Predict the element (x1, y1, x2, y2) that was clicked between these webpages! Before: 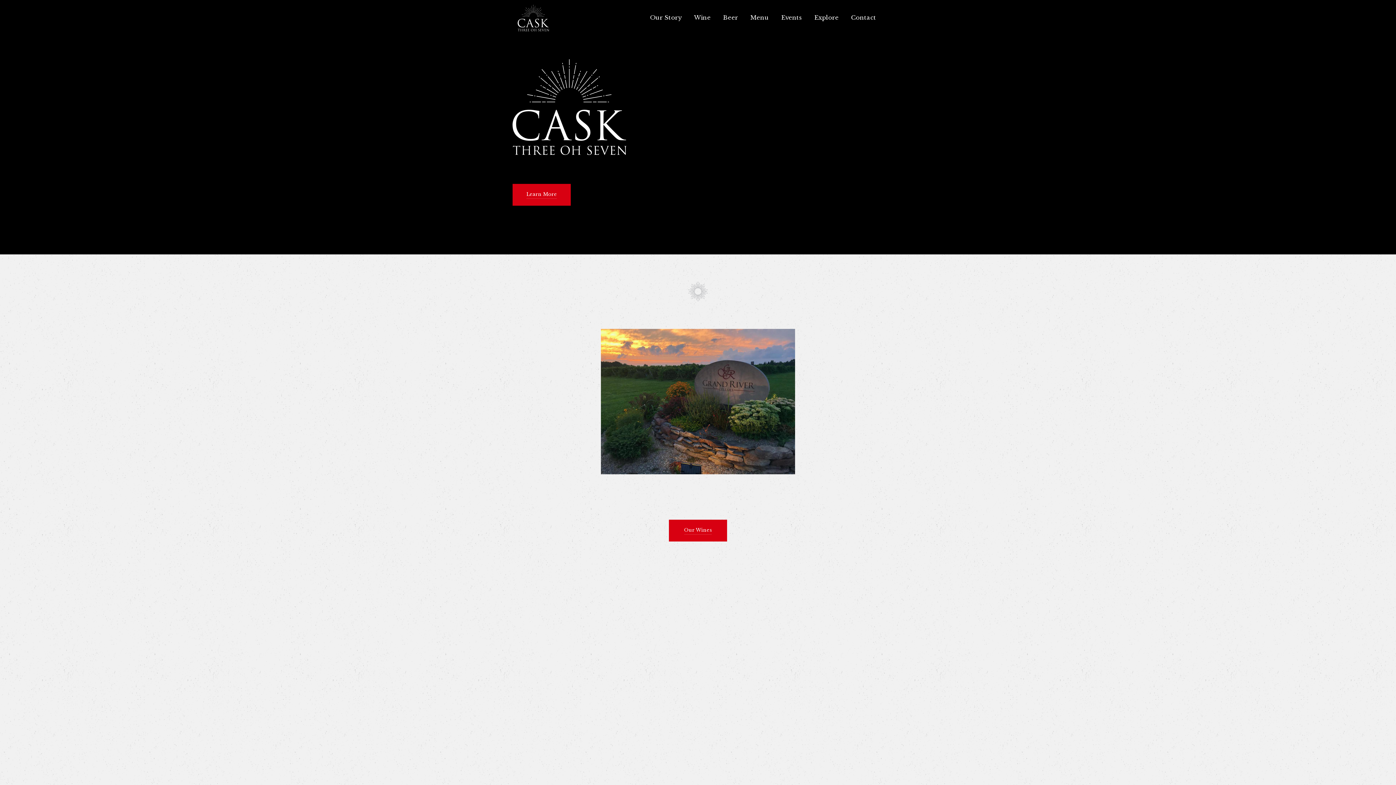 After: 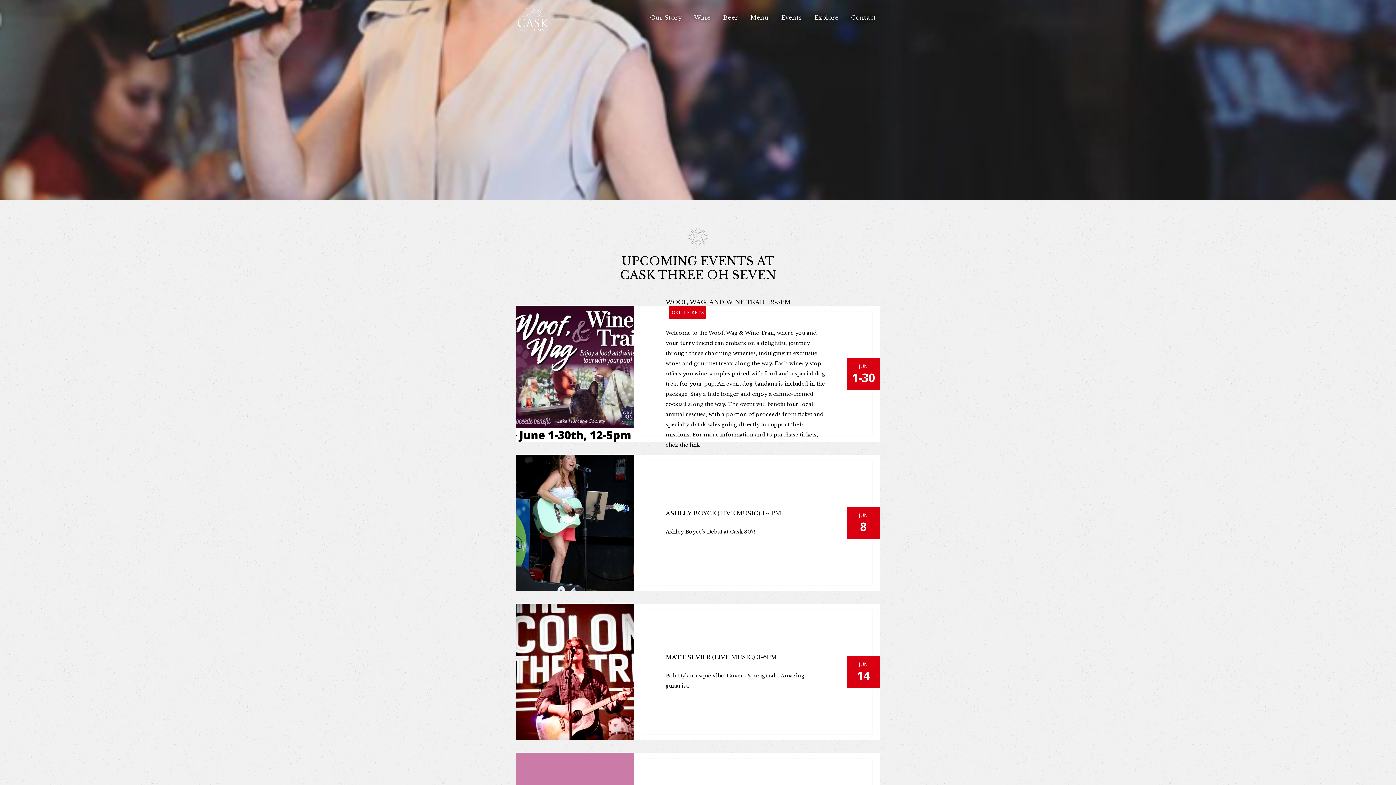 Action: bbox: (781, 13, 802, 21) label: Events